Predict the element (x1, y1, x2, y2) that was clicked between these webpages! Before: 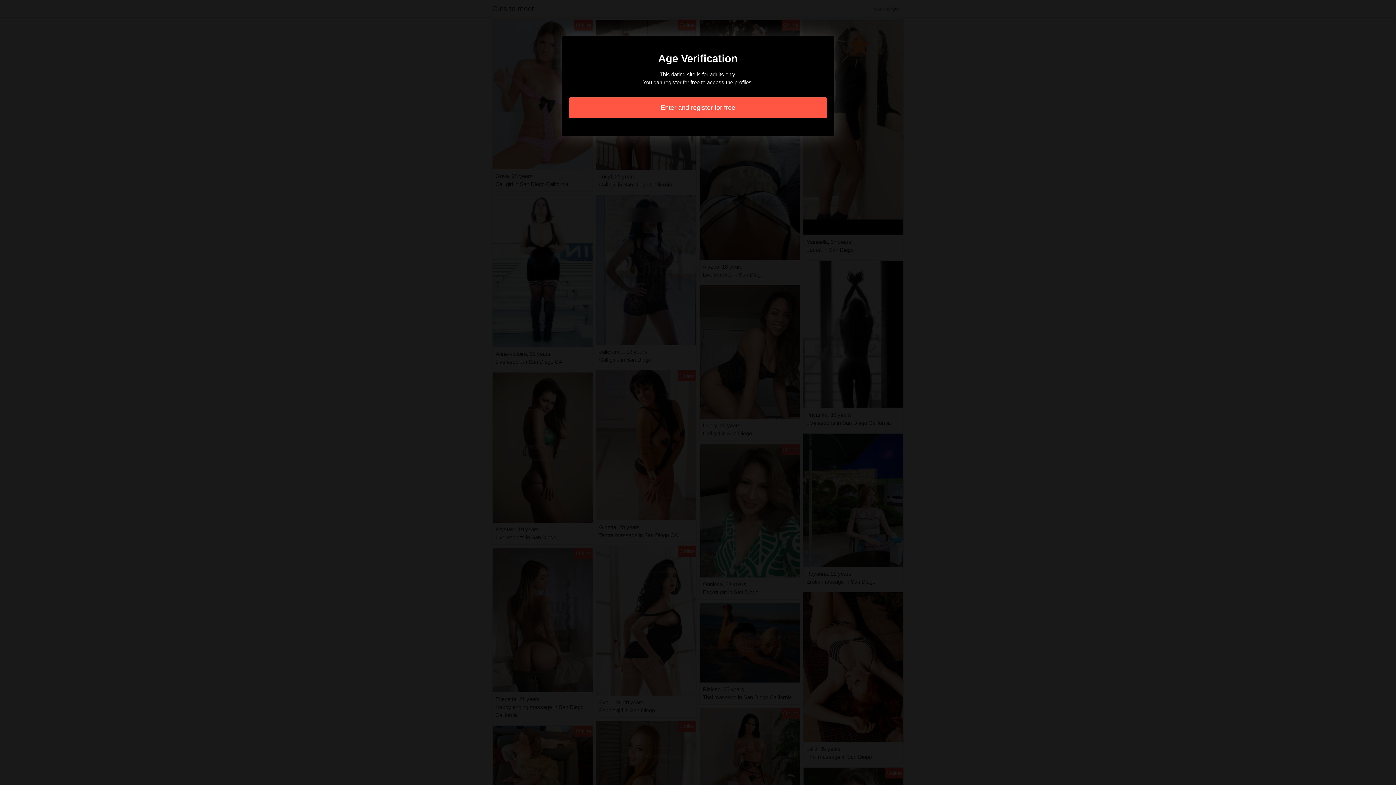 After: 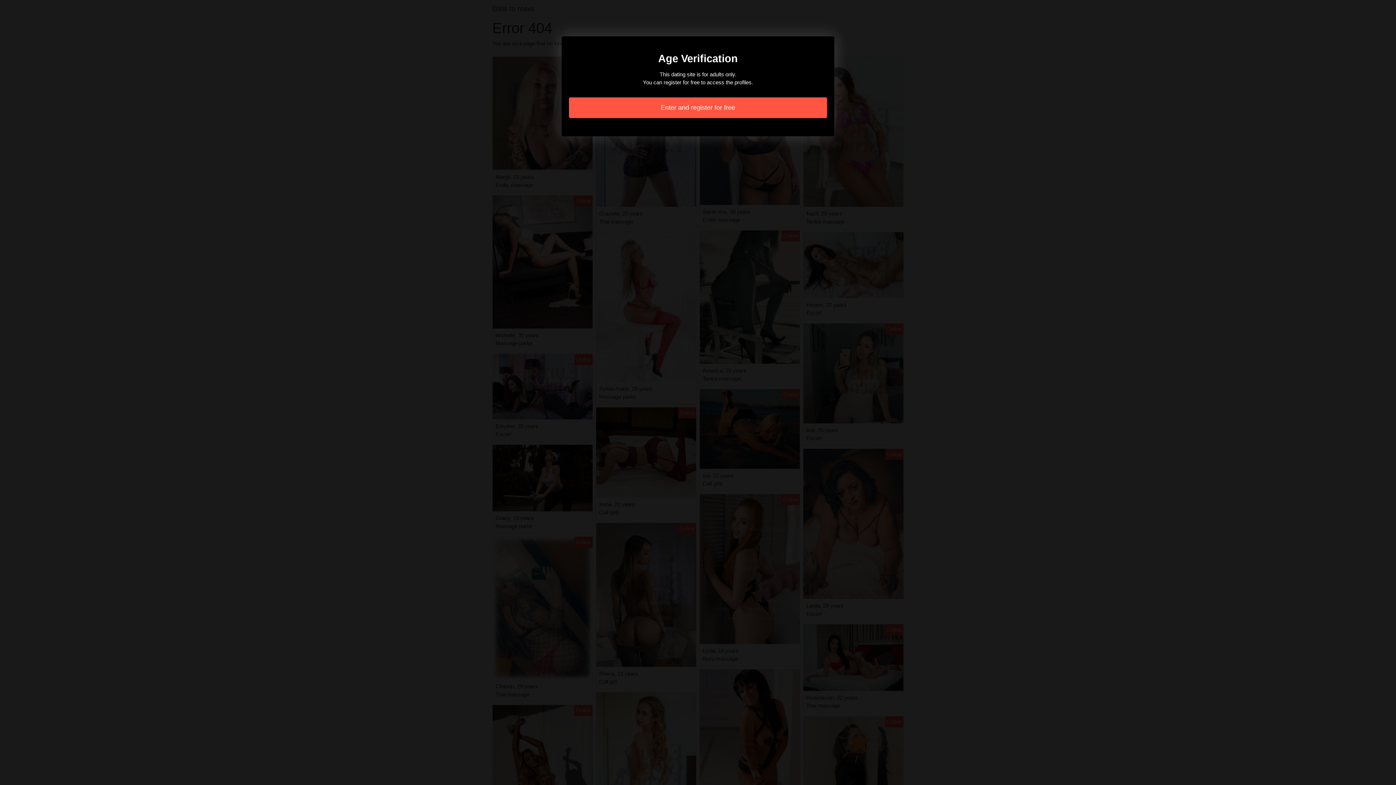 Action: bbox: (569, 97, 827, 118) label: Enter and register for free